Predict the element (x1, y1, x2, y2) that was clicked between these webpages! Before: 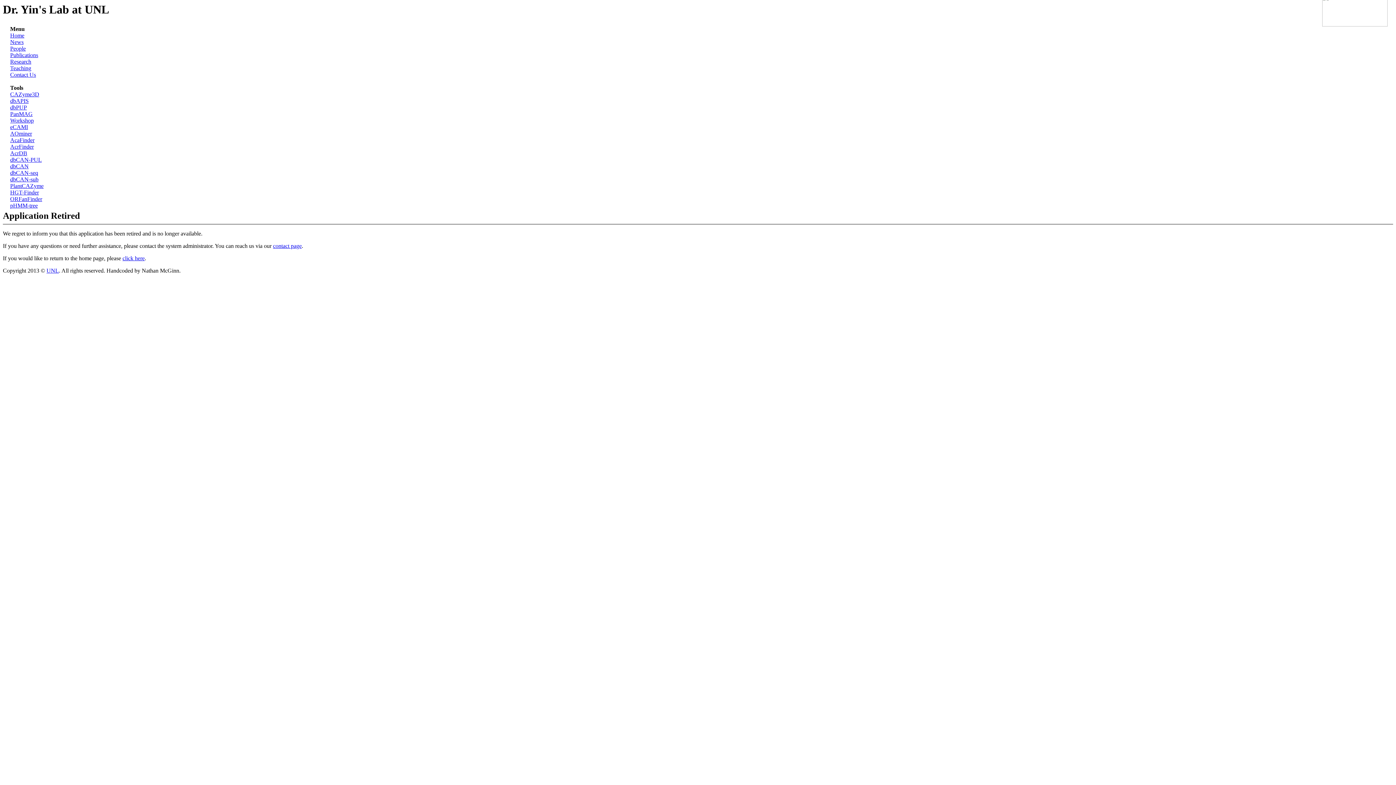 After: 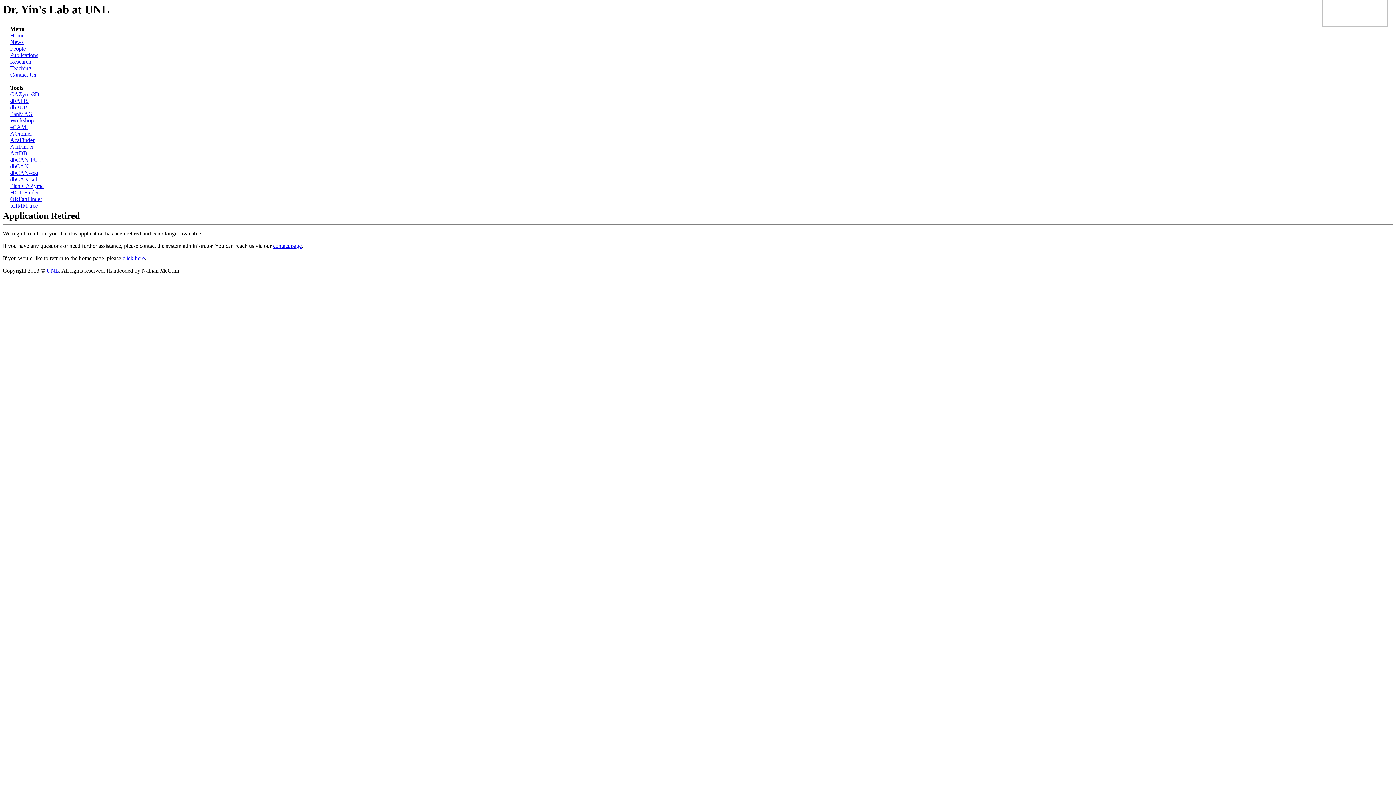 Action: bbox: (10, 189, 38, 195) label: HGT-Finder